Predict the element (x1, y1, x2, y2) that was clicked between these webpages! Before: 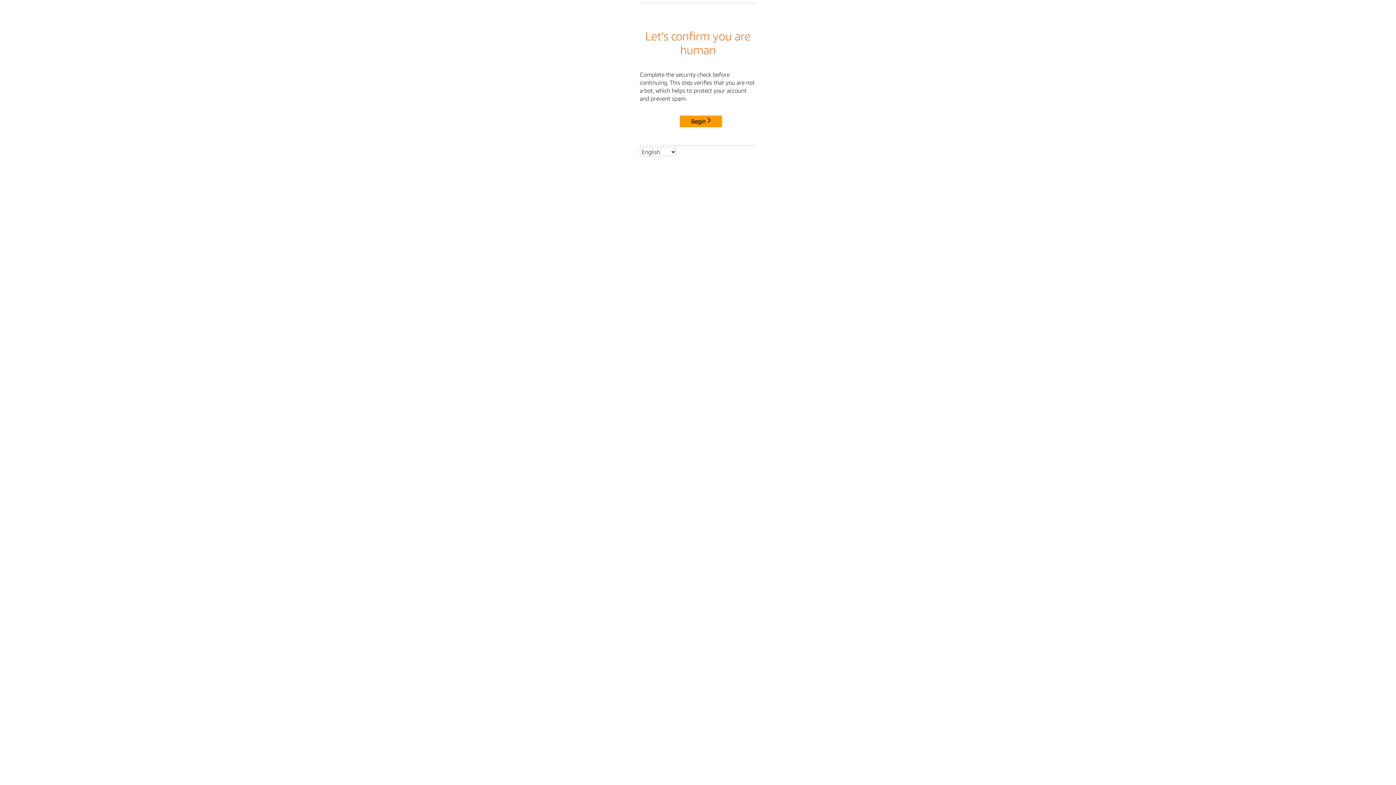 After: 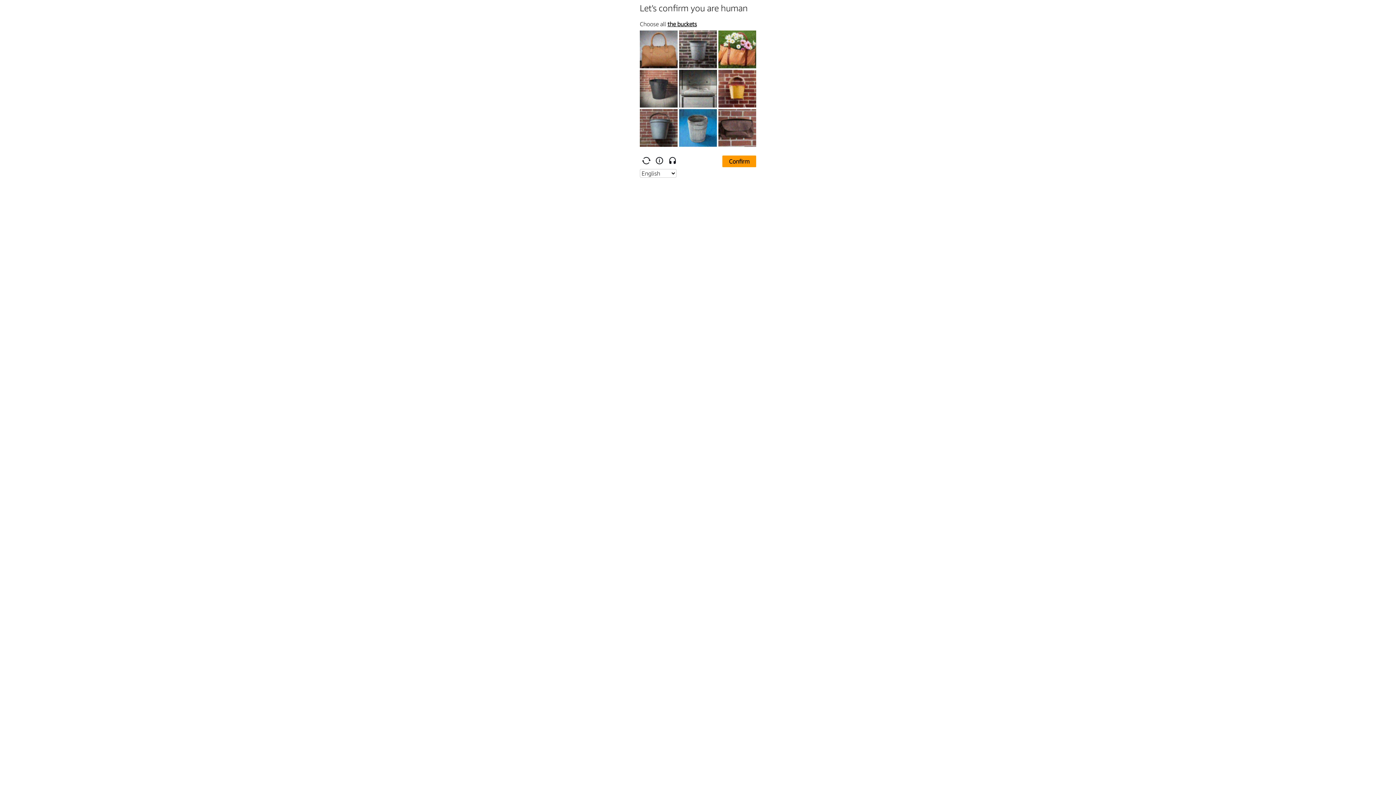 Action: bbox: (680, 115, 722, 127) label: Begin